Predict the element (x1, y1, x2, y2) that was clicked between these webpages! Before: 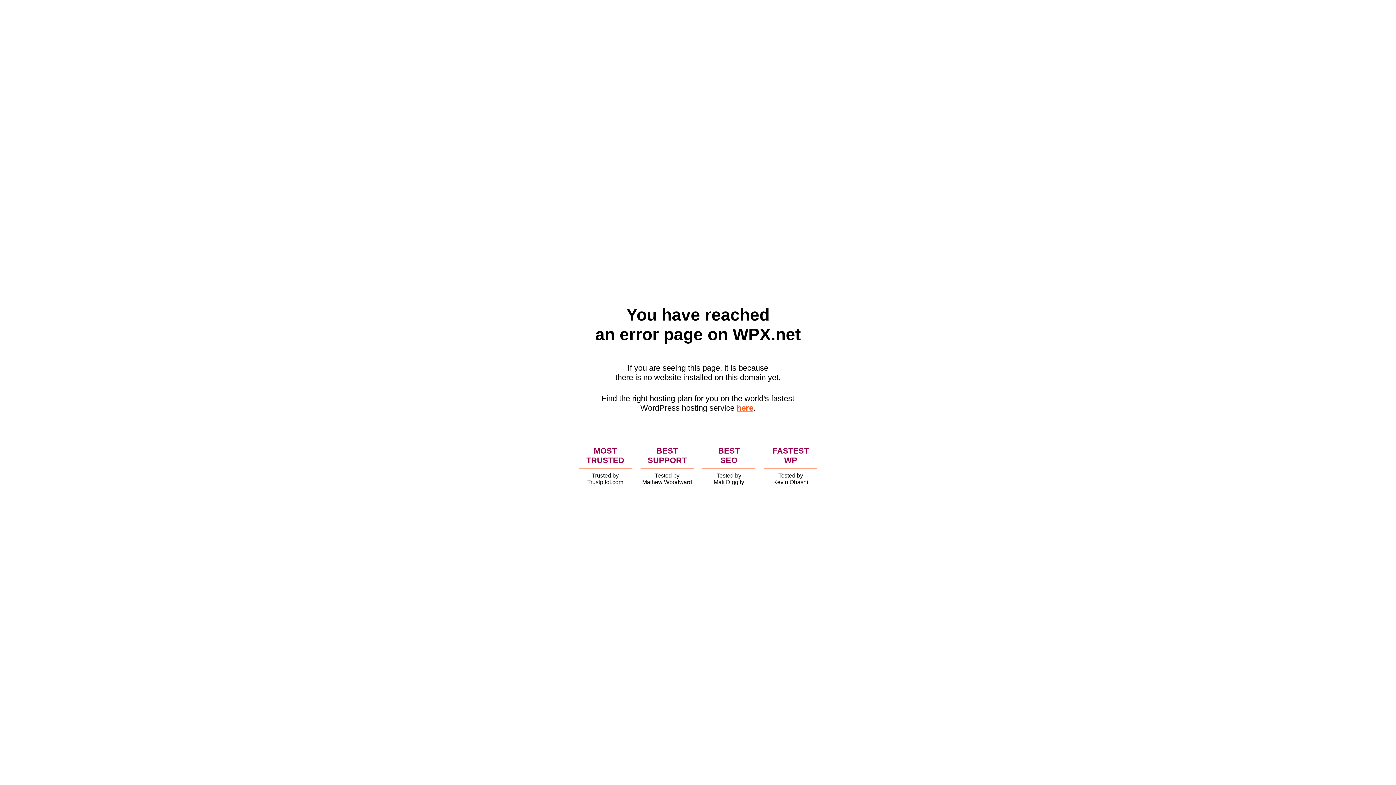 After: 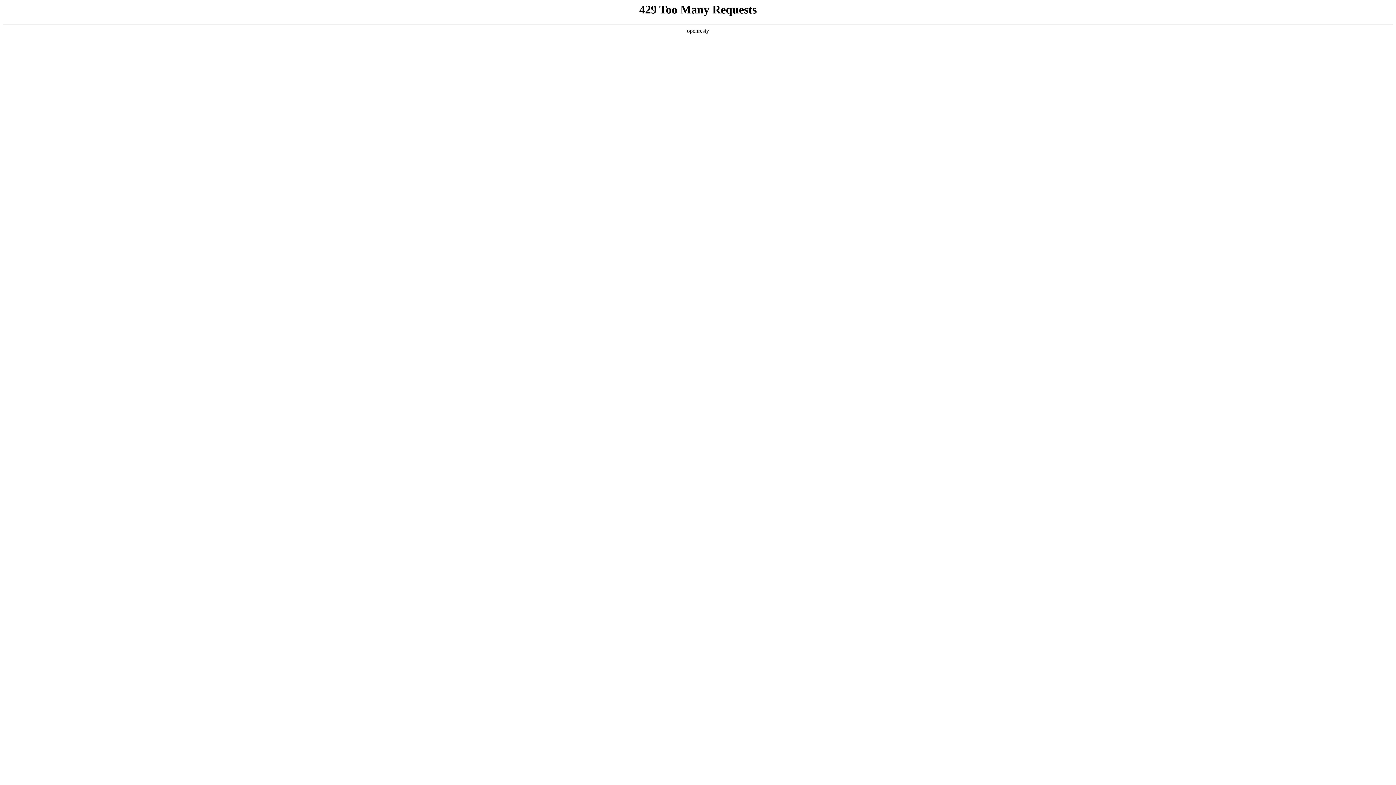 Action: label: here bbox: (736, 403, 753, 412)